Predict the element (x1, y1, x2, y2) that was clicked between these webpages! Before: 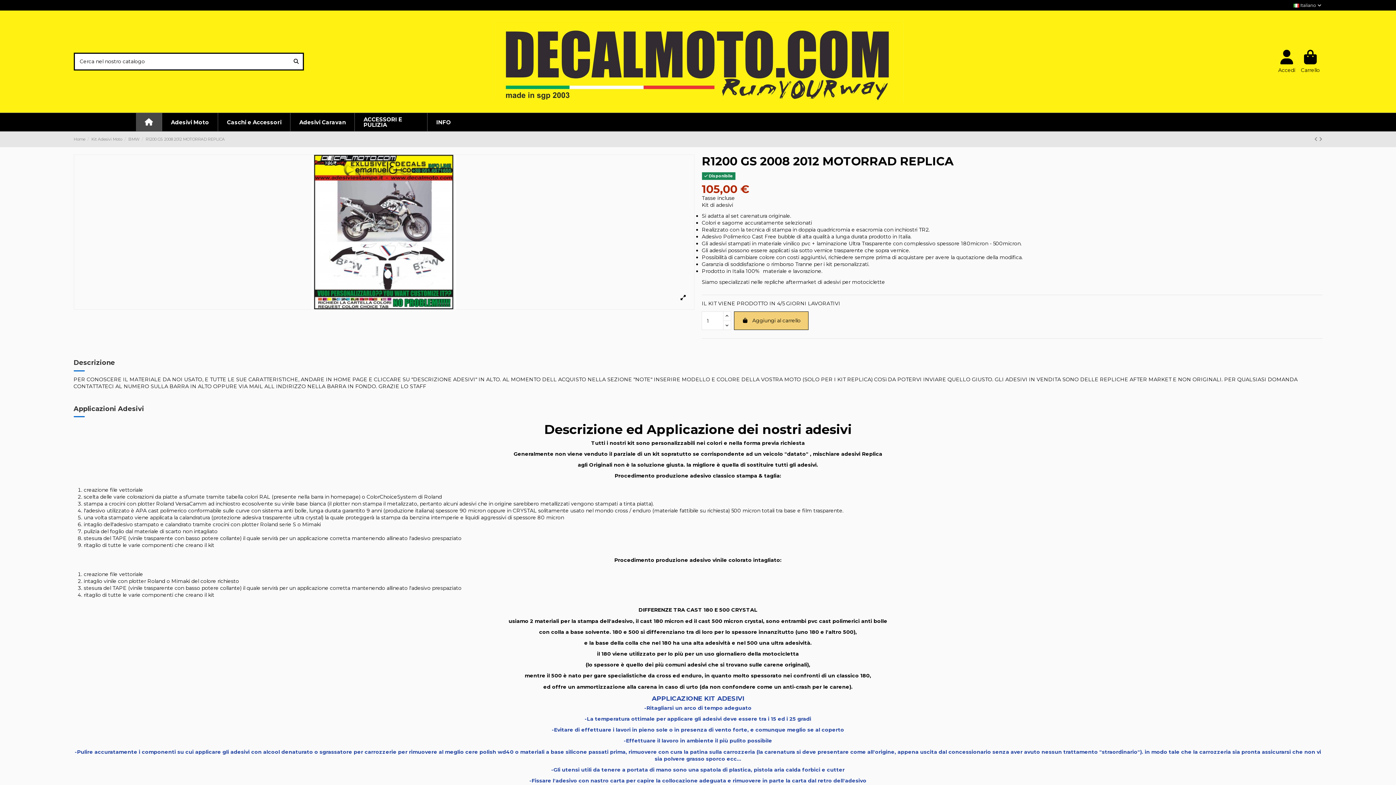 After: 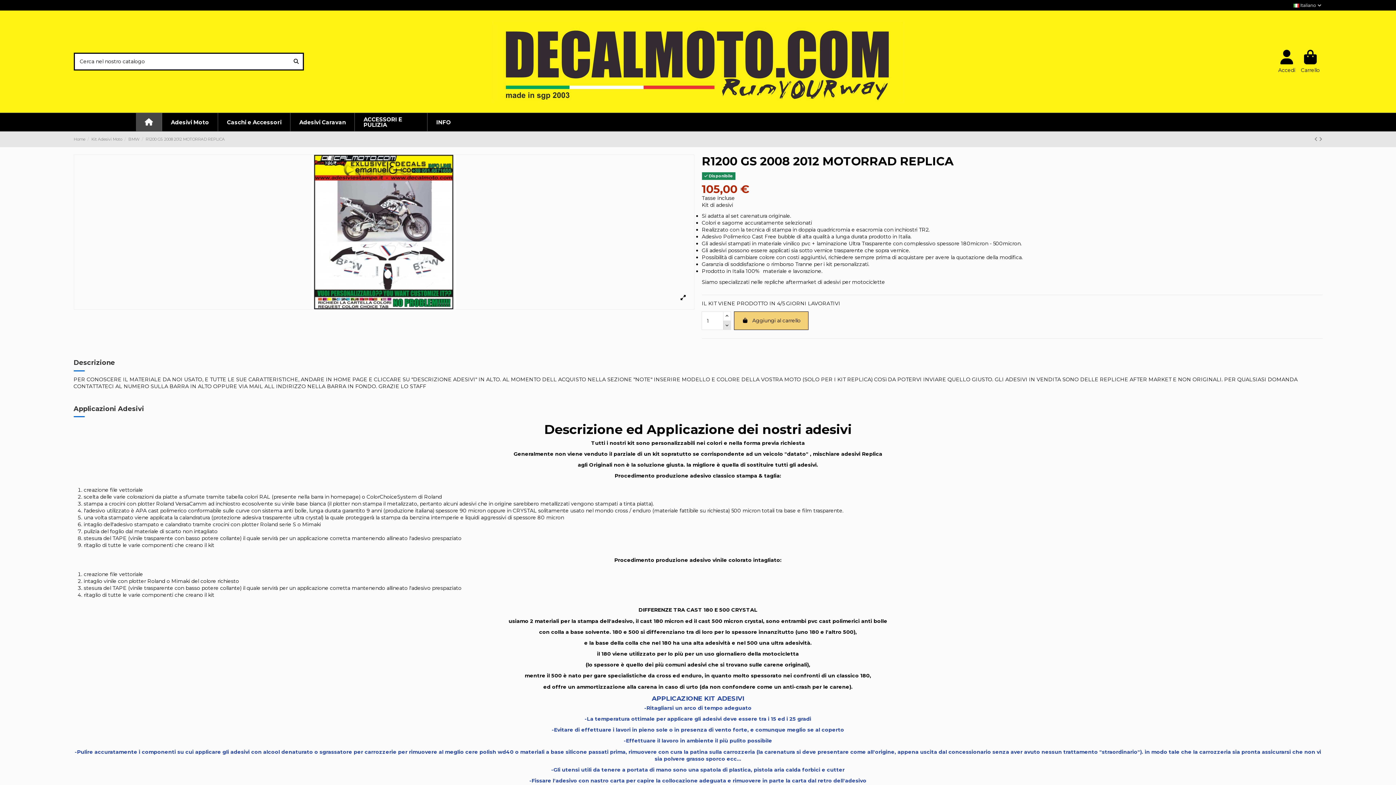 Action: bbox: (723, 321, 731, 330)